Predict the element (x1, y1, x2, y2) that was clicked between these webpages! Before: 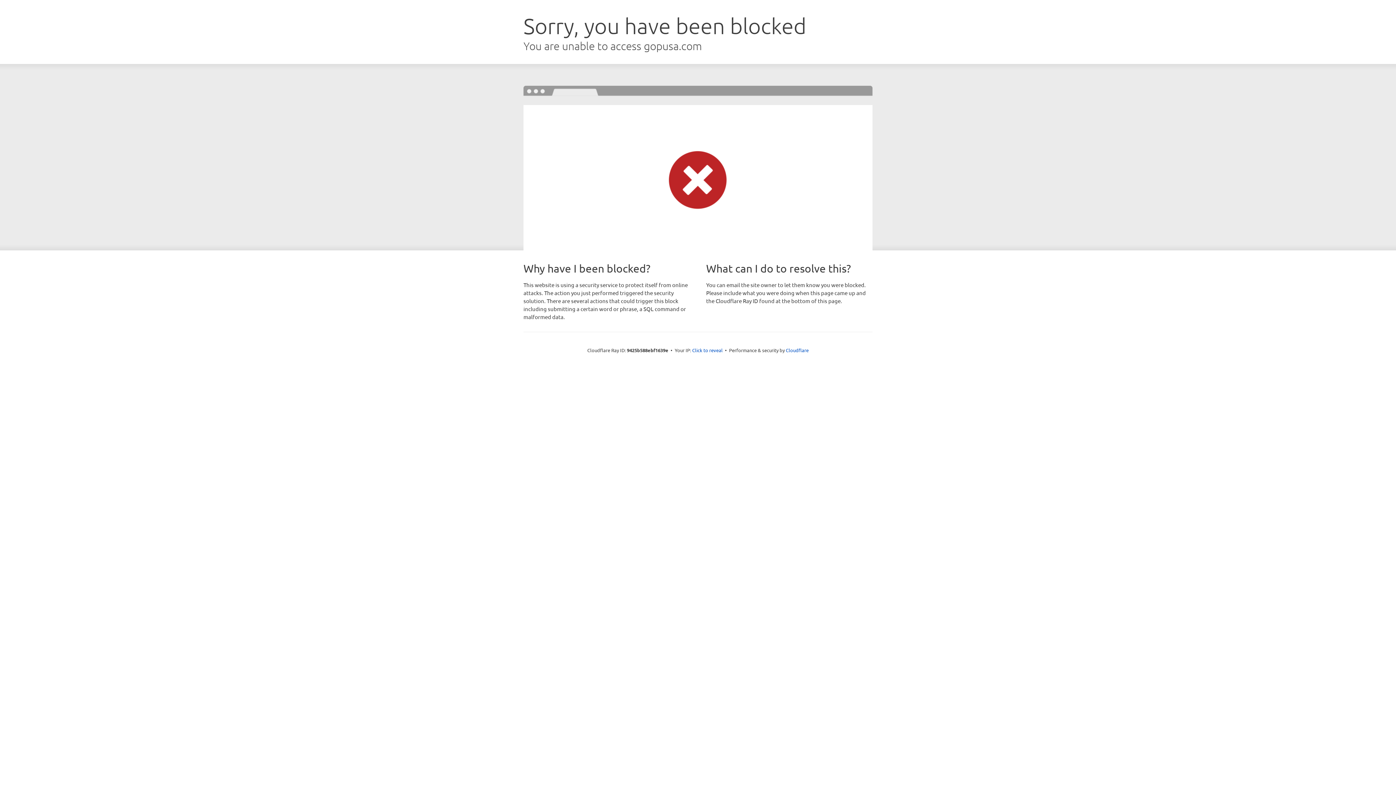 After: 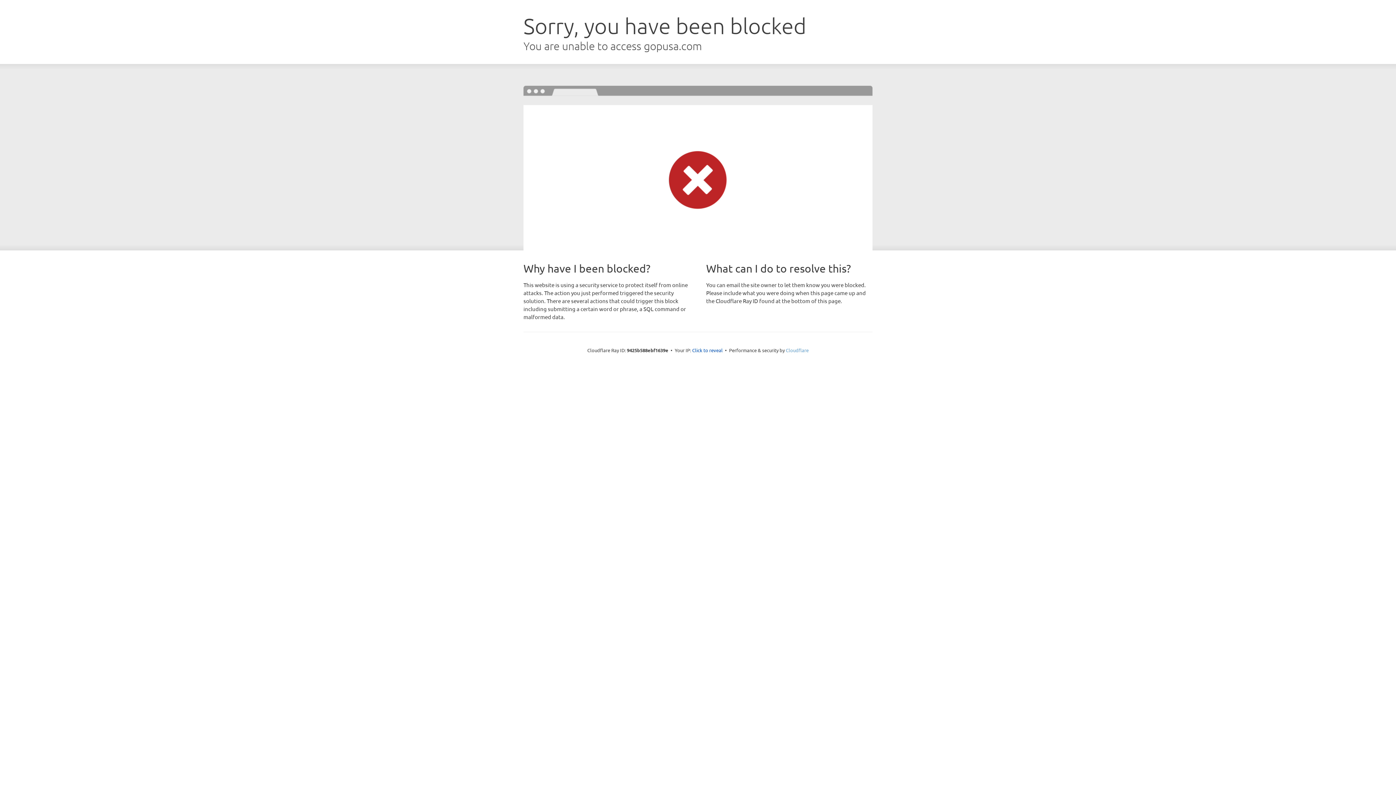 Action: bbox: (786, 347, 808, 353) label: Cloudflare